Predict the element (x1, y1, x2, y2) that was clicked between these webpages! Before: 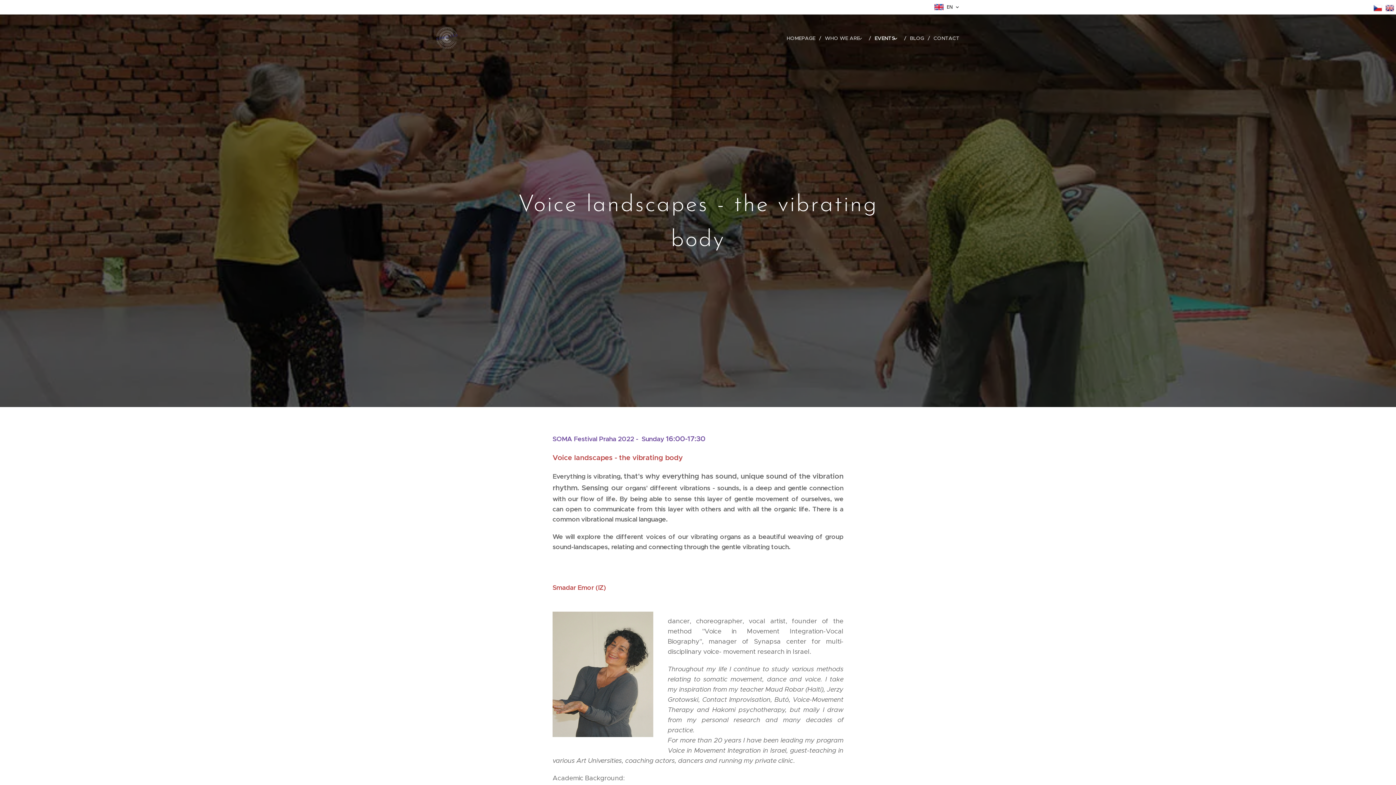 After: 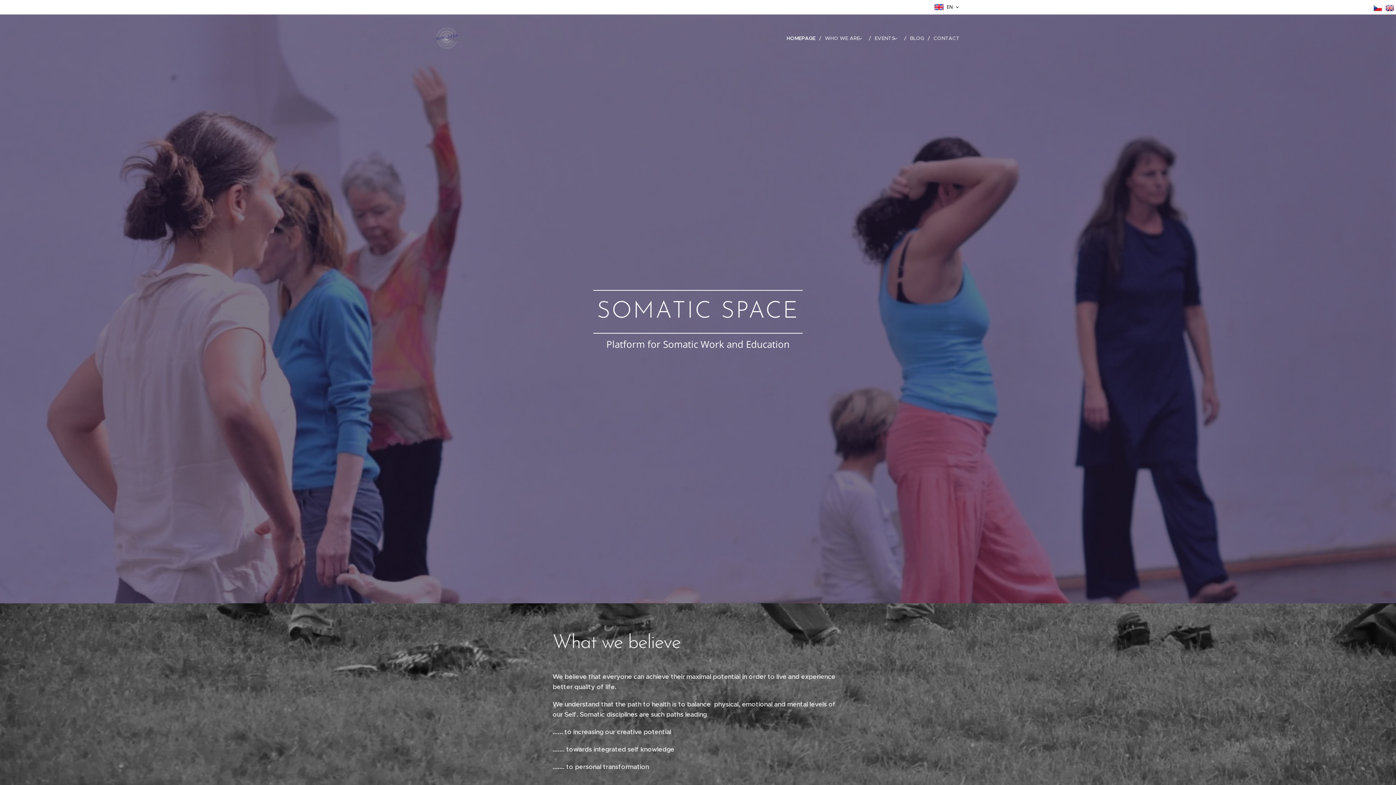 Action: bbox: (1385, 7, 1394, 13)